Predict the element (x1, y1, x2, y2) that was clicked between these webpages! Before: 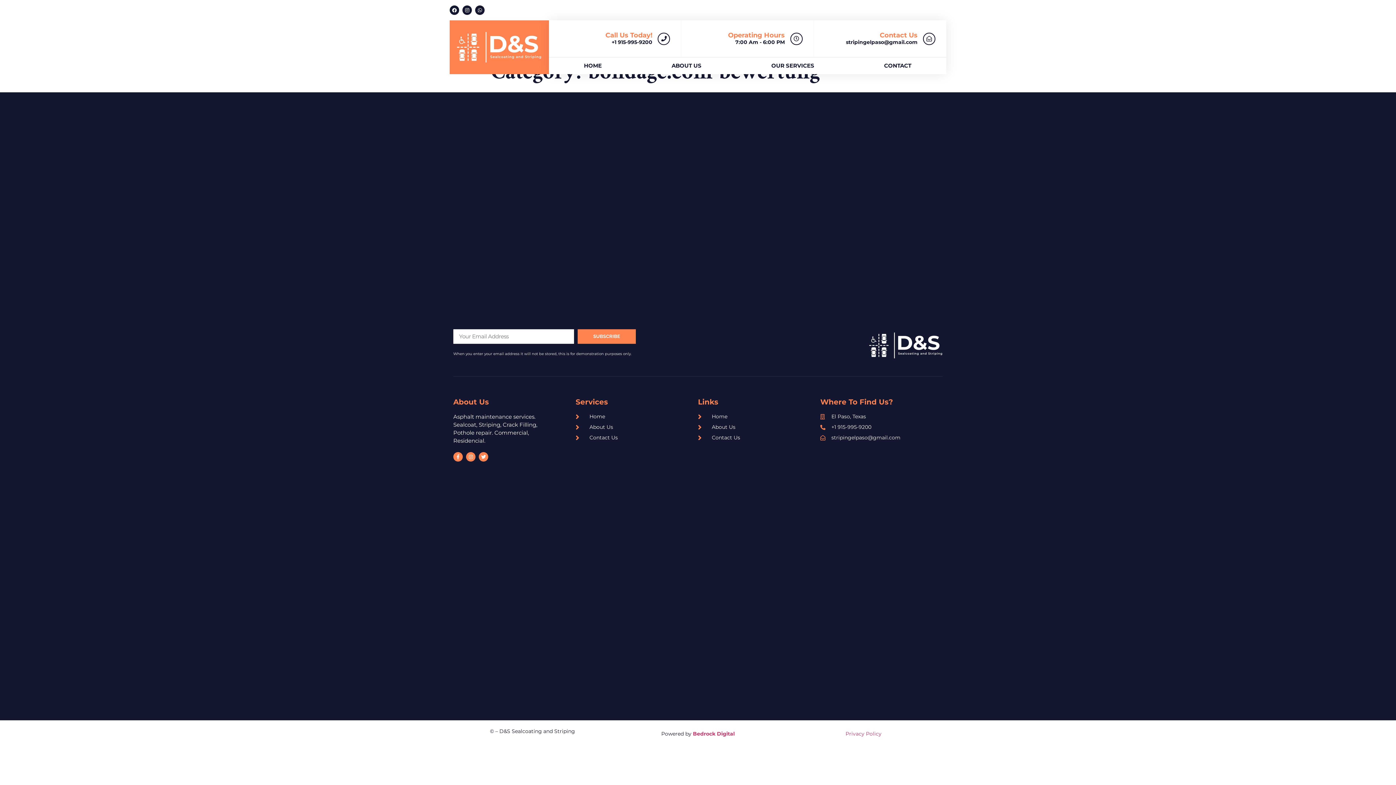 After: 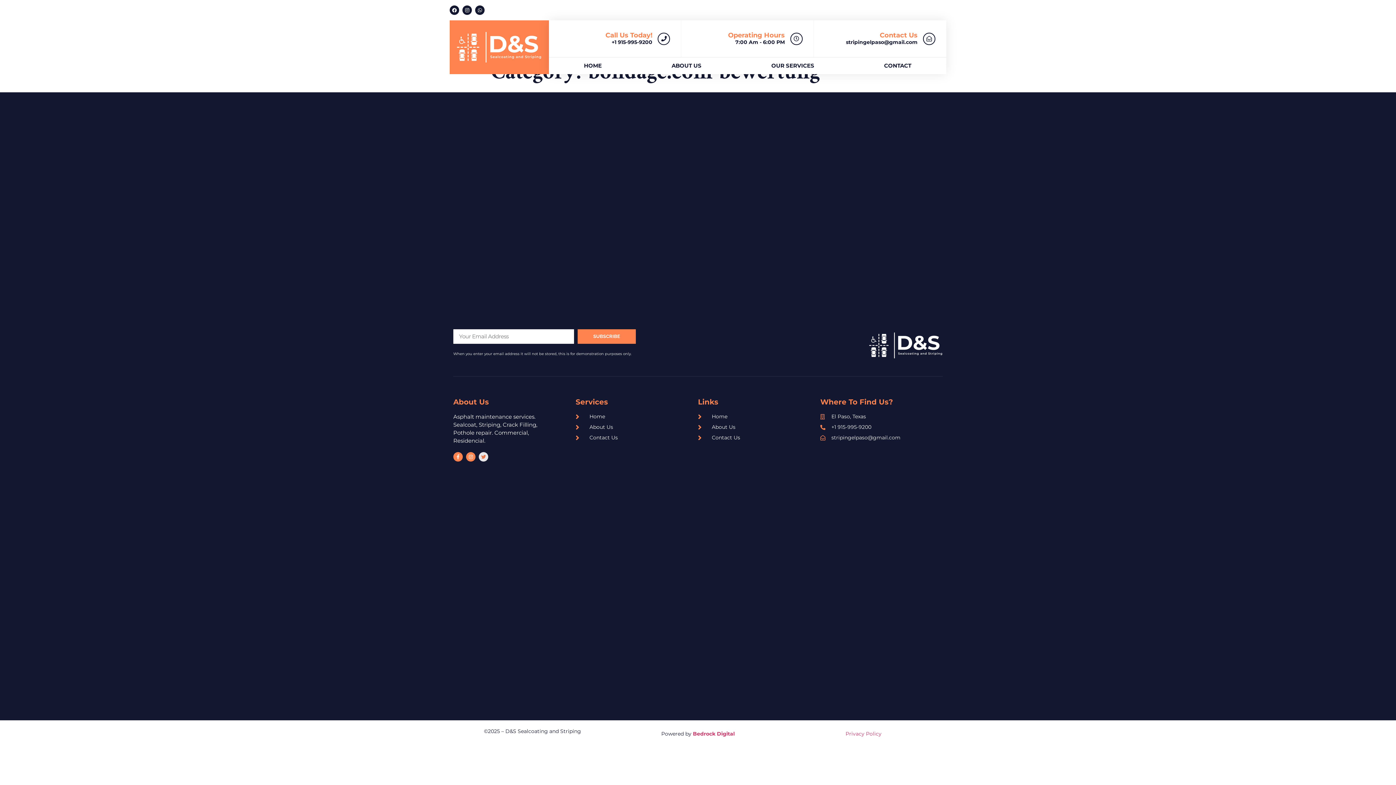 Action: label: Twitter bbox: (478, 452, 488, 461)